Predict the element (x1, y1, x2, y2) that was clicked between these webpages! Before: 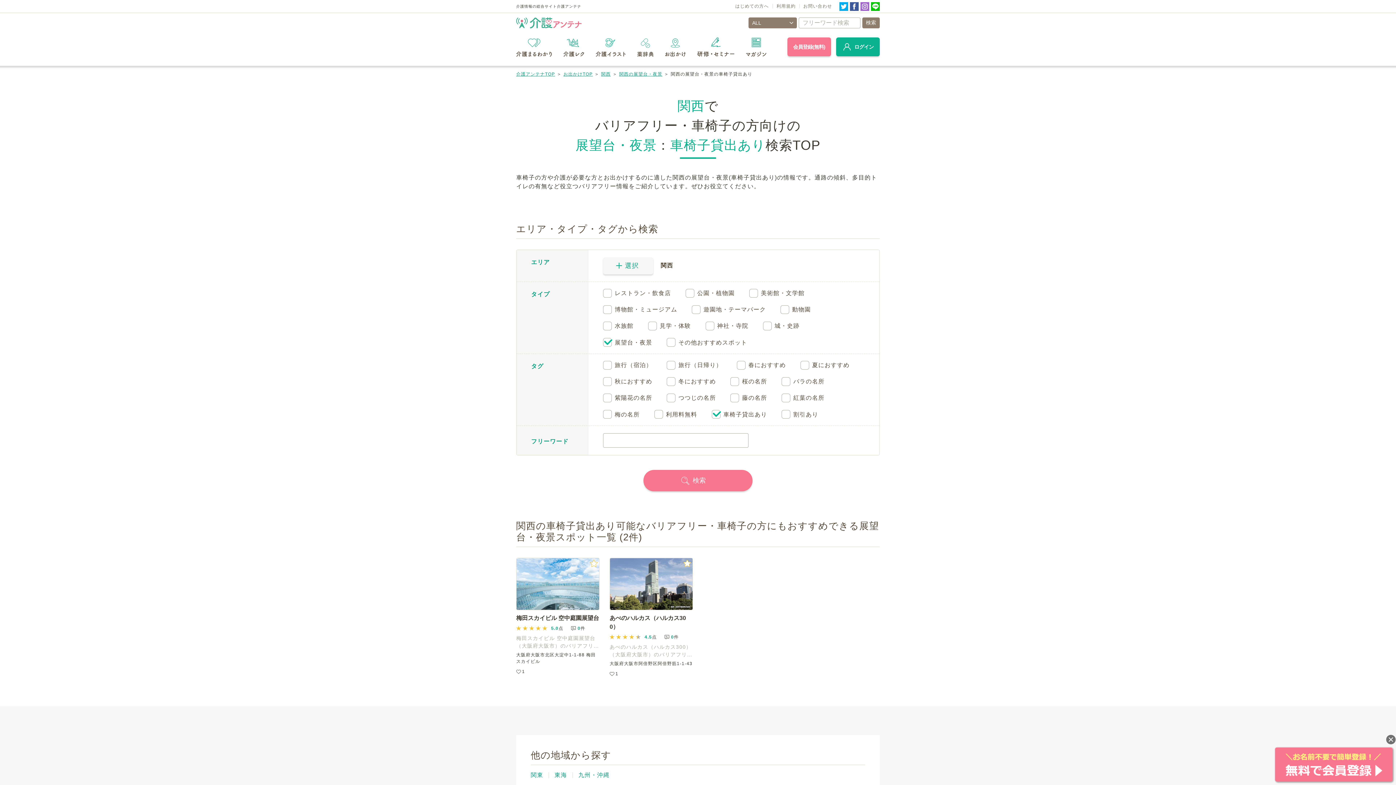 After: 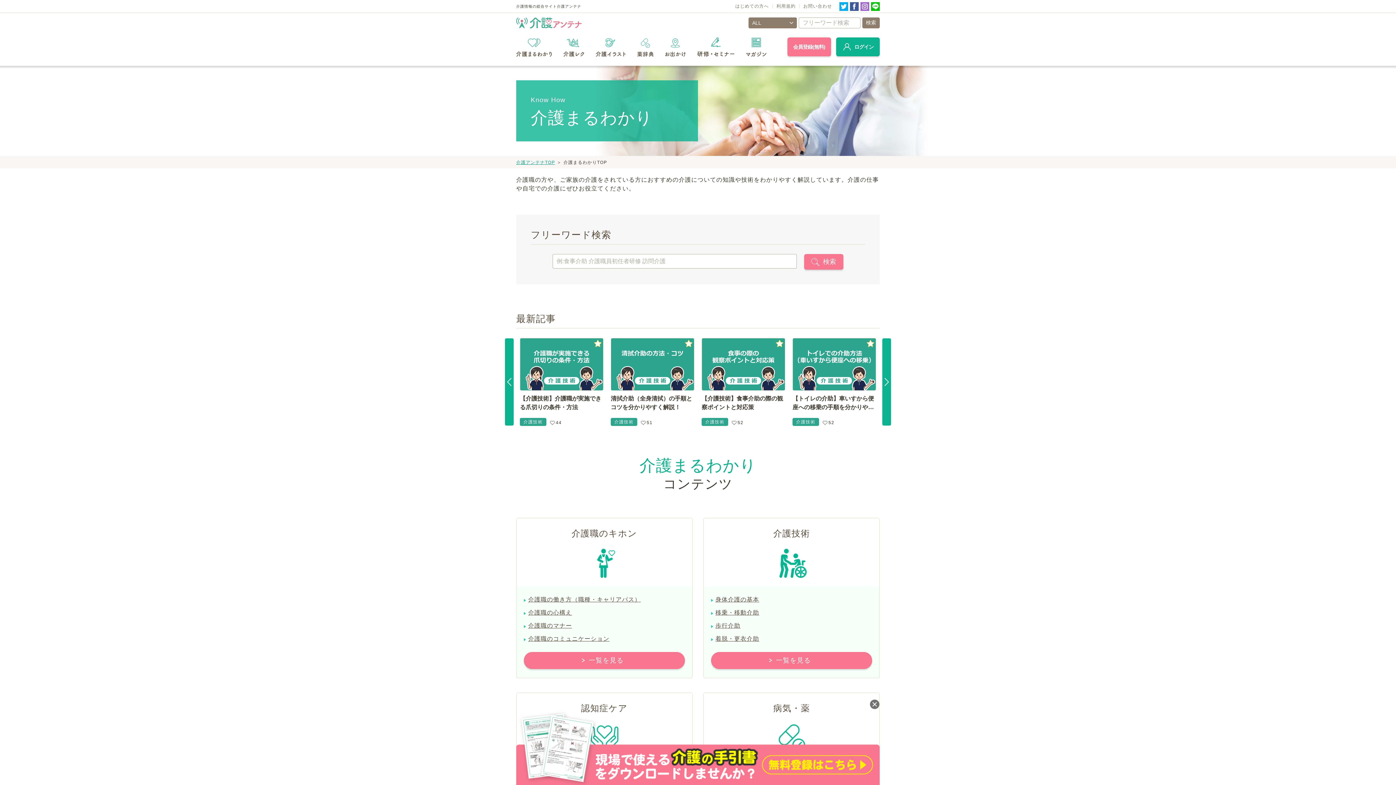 Action: bbox: (516, 38, 552, 56)